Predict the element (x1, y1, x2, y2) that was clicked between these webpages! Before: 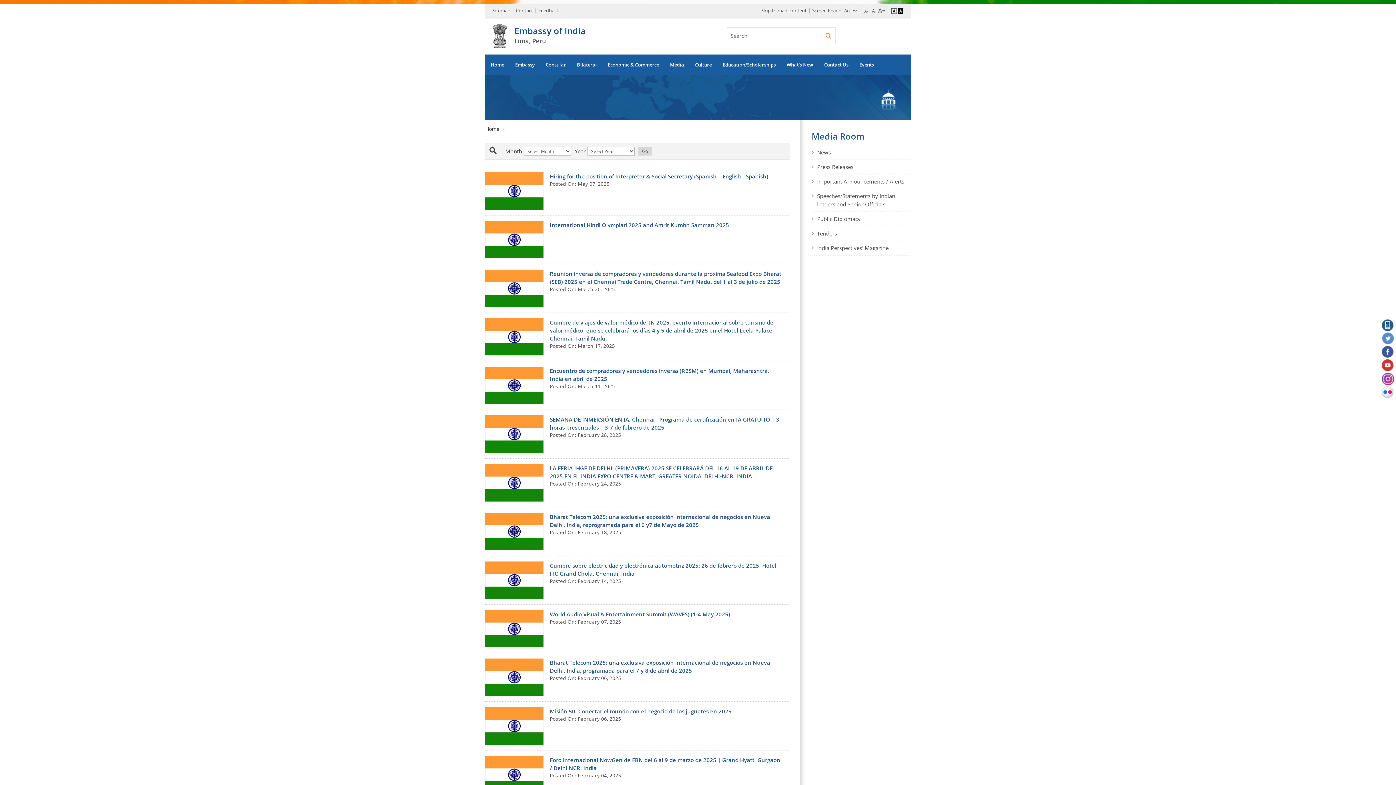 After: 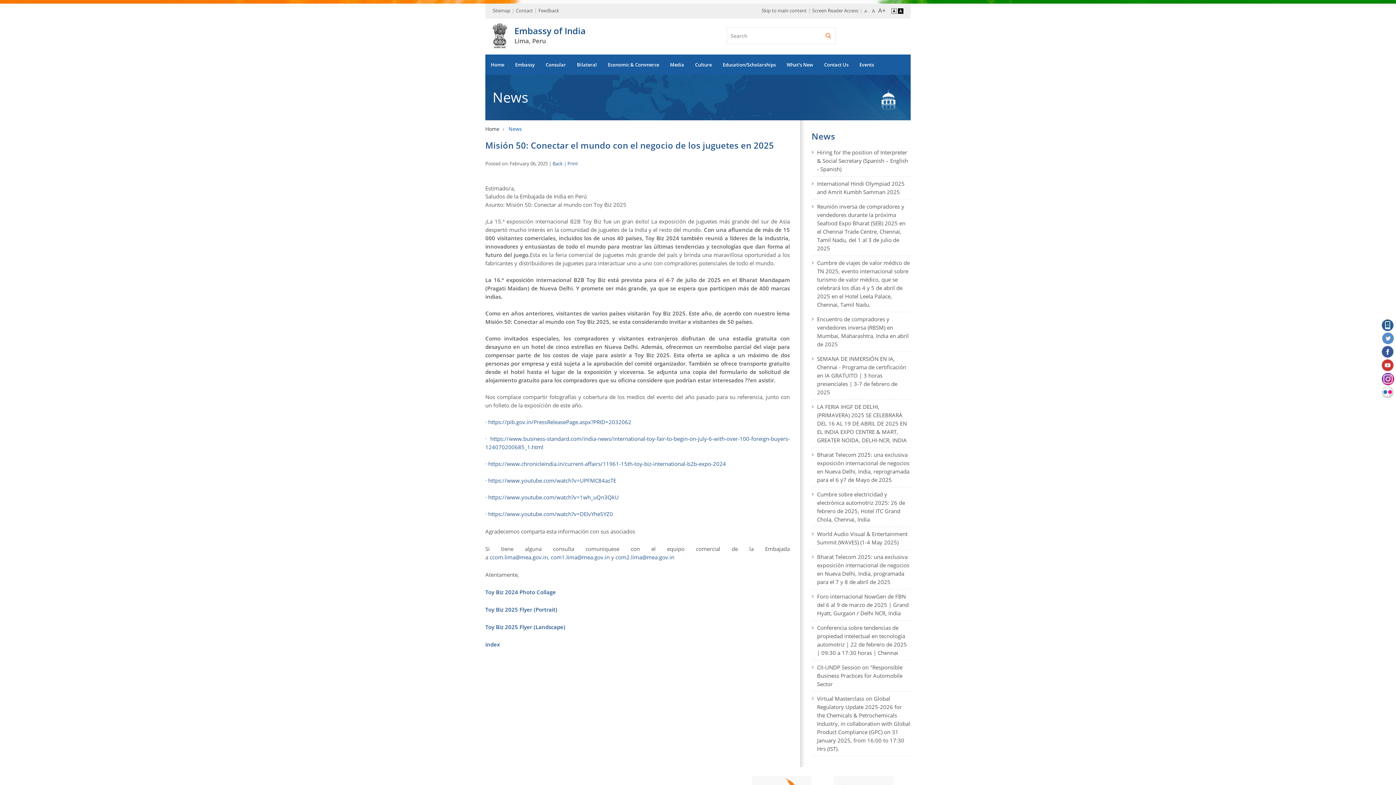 Action: label: Misión 50: Conectar el mundo con el negocio de los juguetes en 2025 bbox: (550, 708, 731, 715)